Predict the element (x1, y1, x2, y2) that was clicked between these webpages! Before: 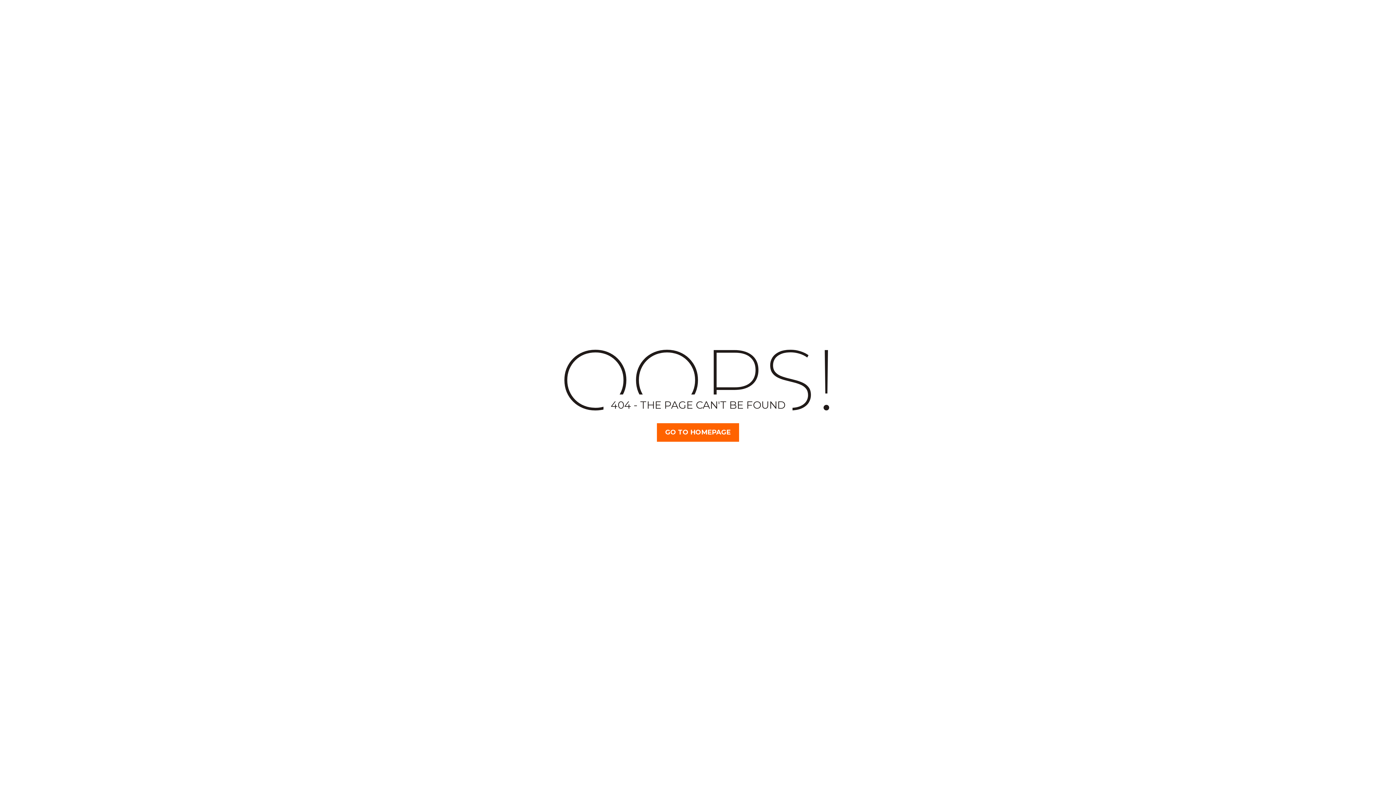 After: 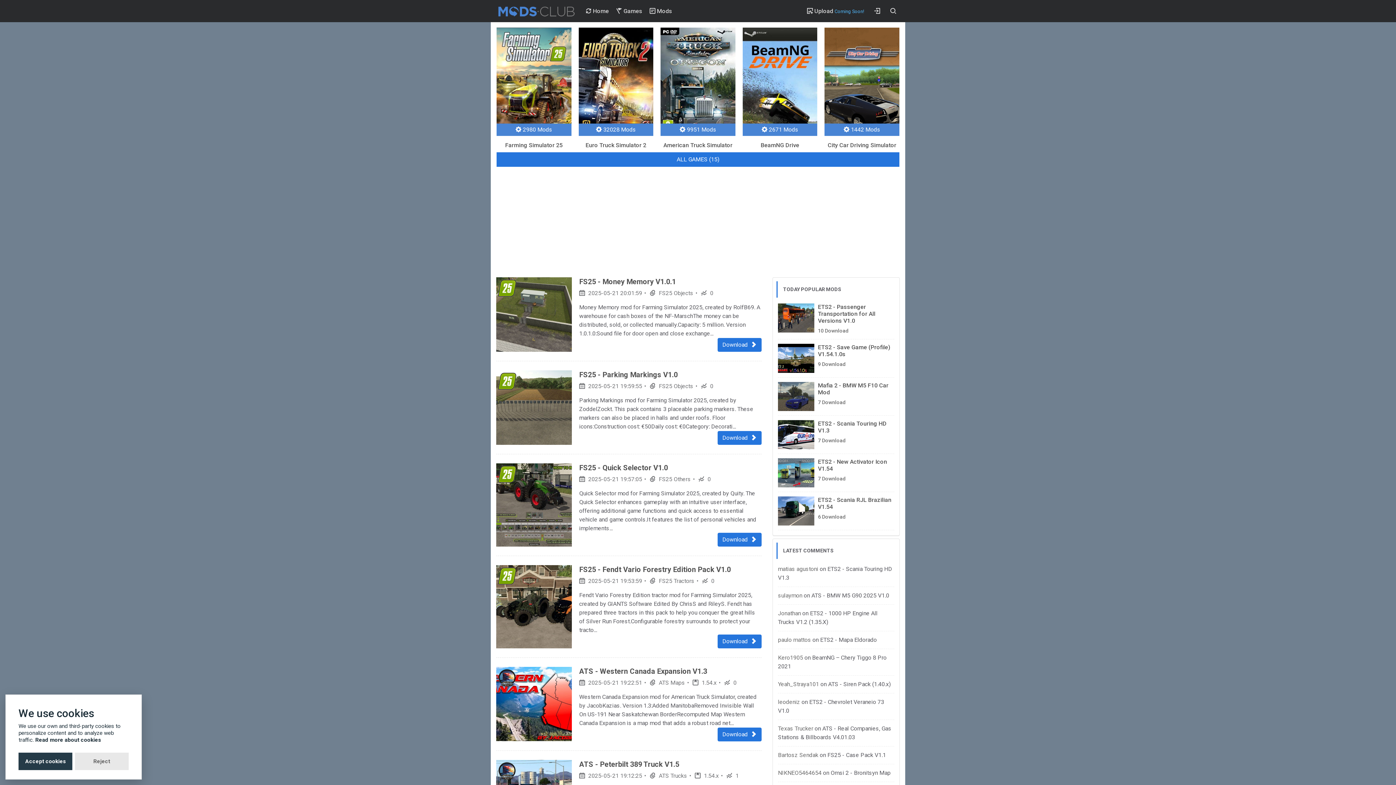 Action: bbox: (657, 423, 739, 442) label: GO TO HOMEPAGE